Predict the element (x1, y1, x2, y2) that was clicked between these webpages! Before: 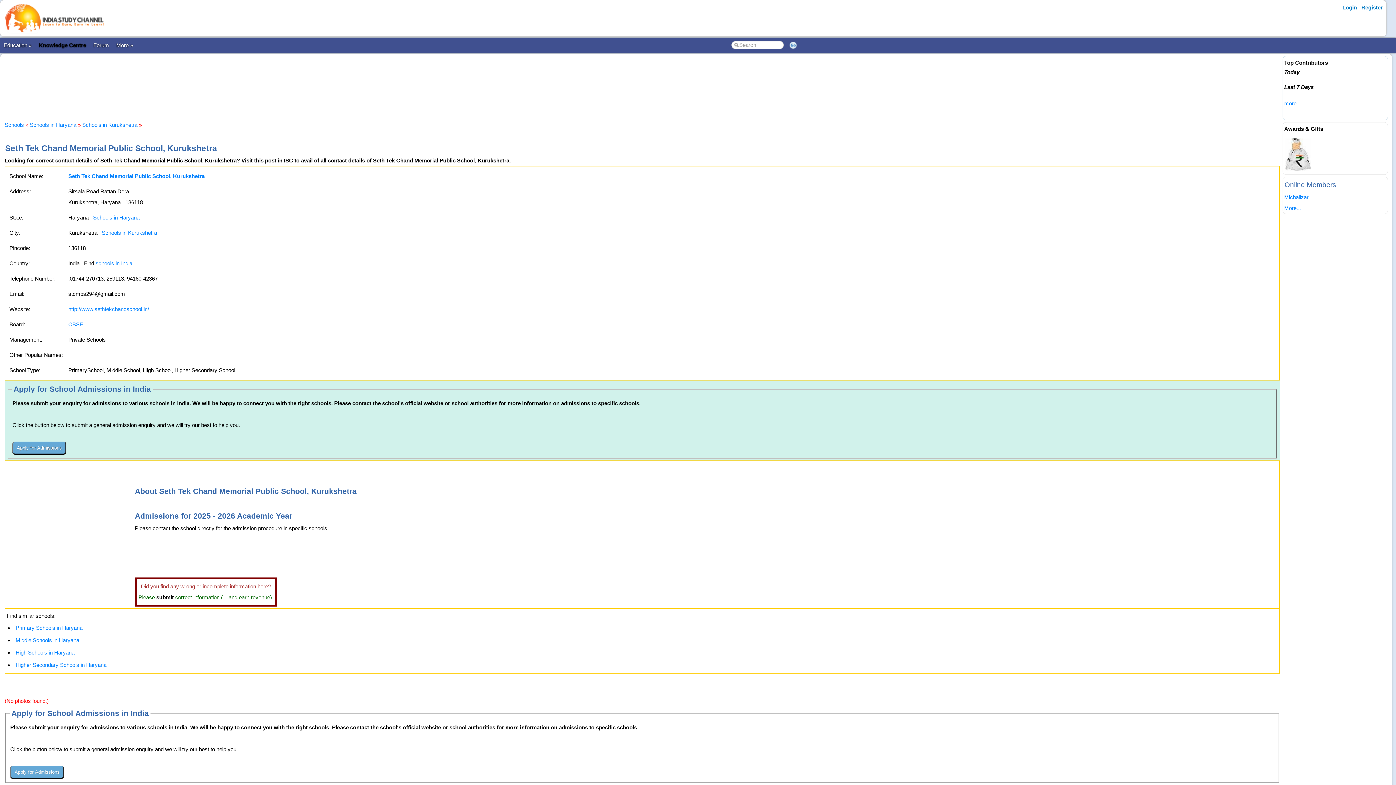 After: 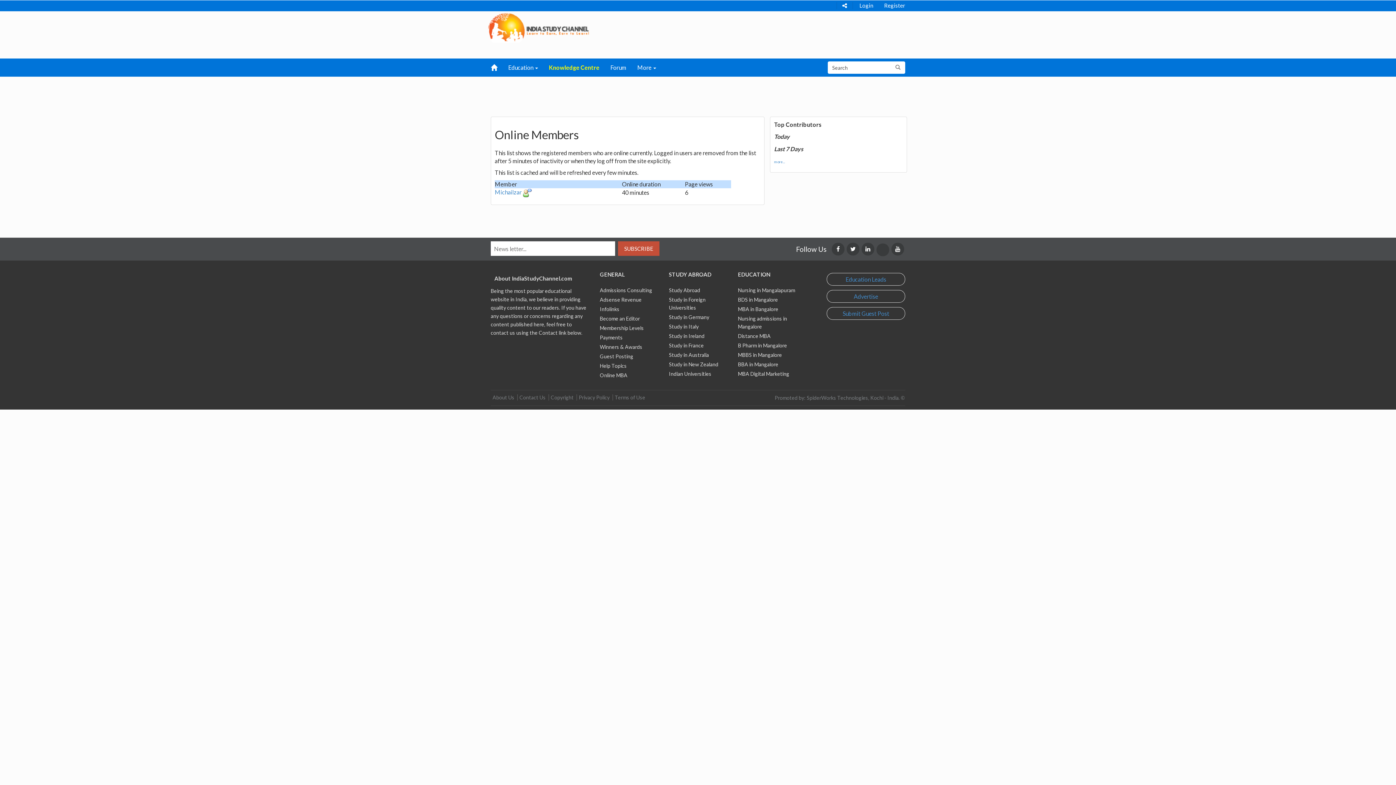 Action: bbox: (1284, 205, 1301, 211) label: More...